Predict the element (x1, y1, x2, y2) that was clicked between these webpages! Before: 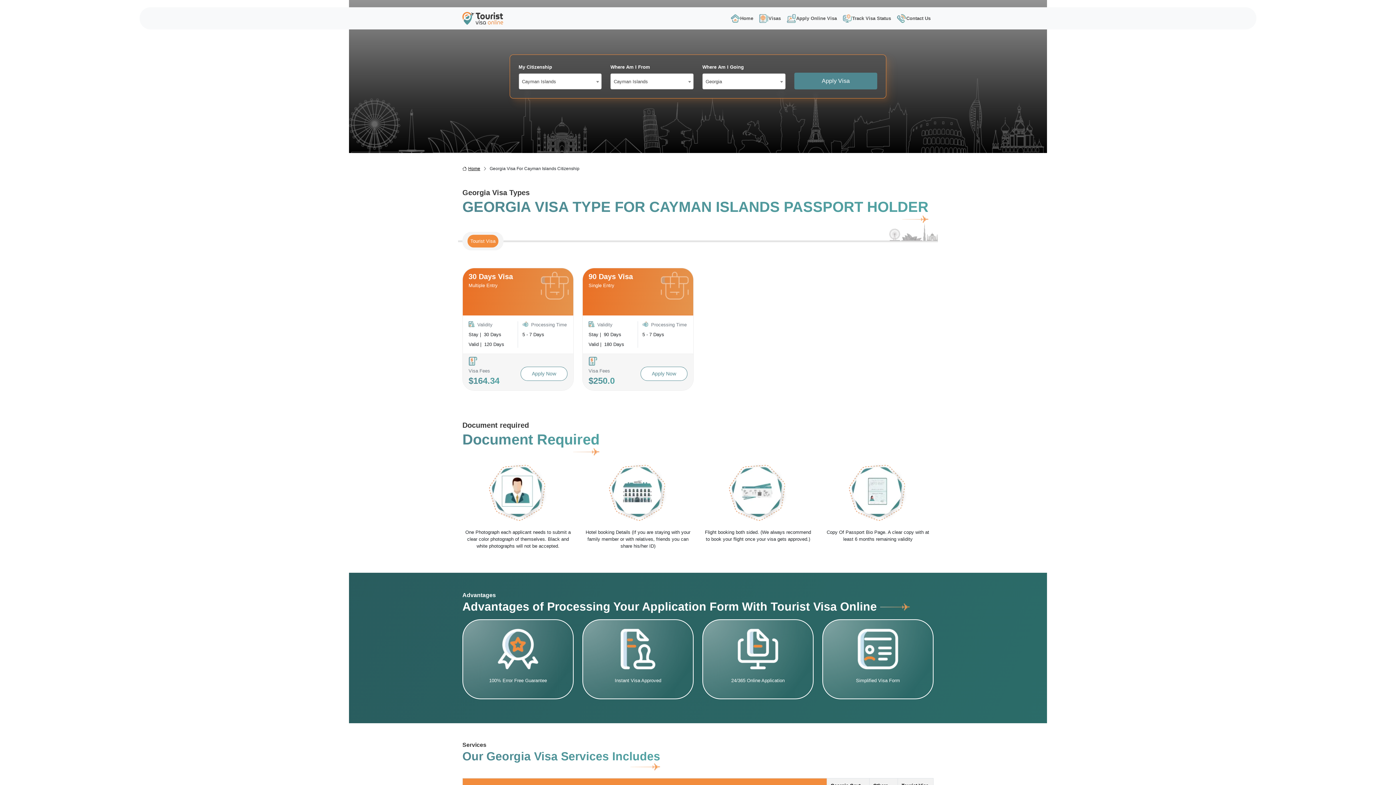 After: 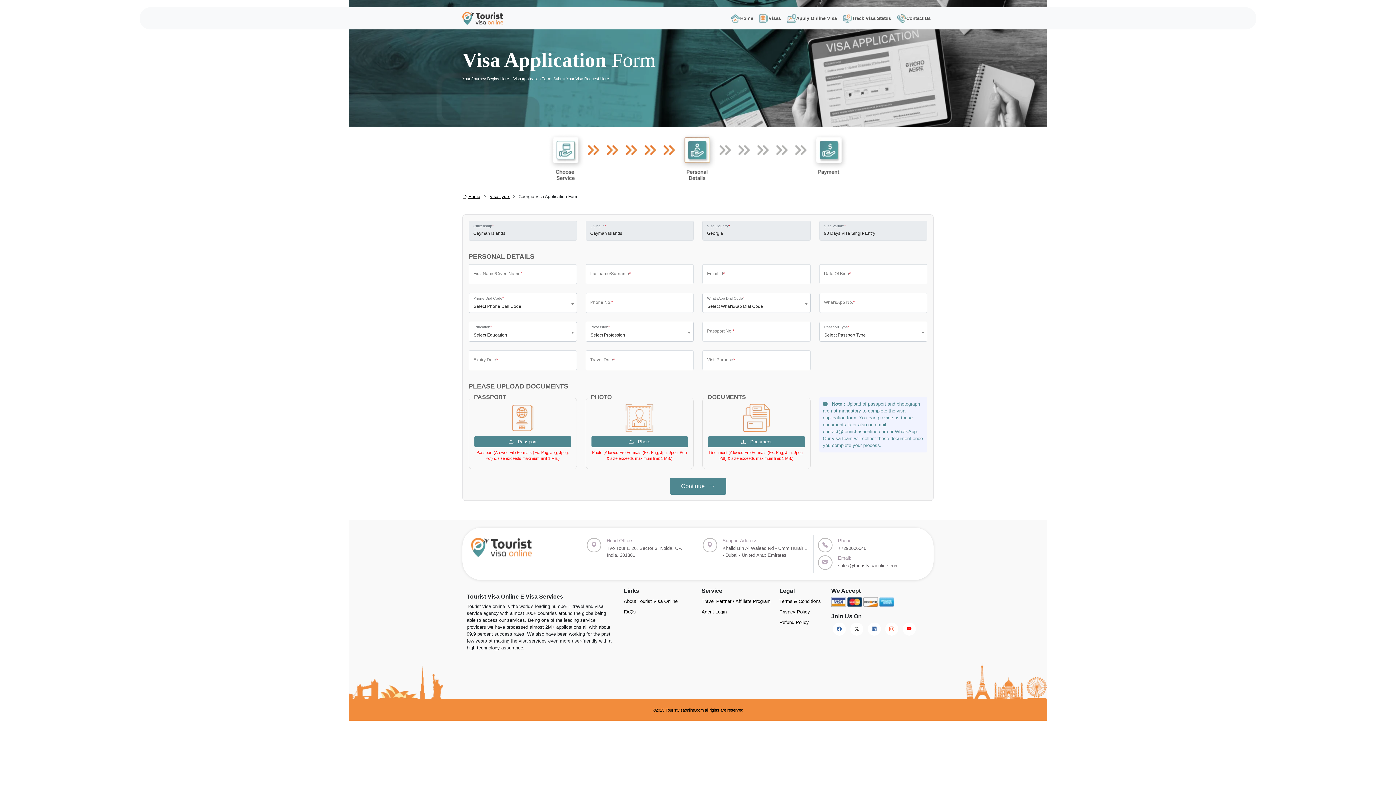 Action: bbox: (640, 366, 687, 380) label: Apply Now